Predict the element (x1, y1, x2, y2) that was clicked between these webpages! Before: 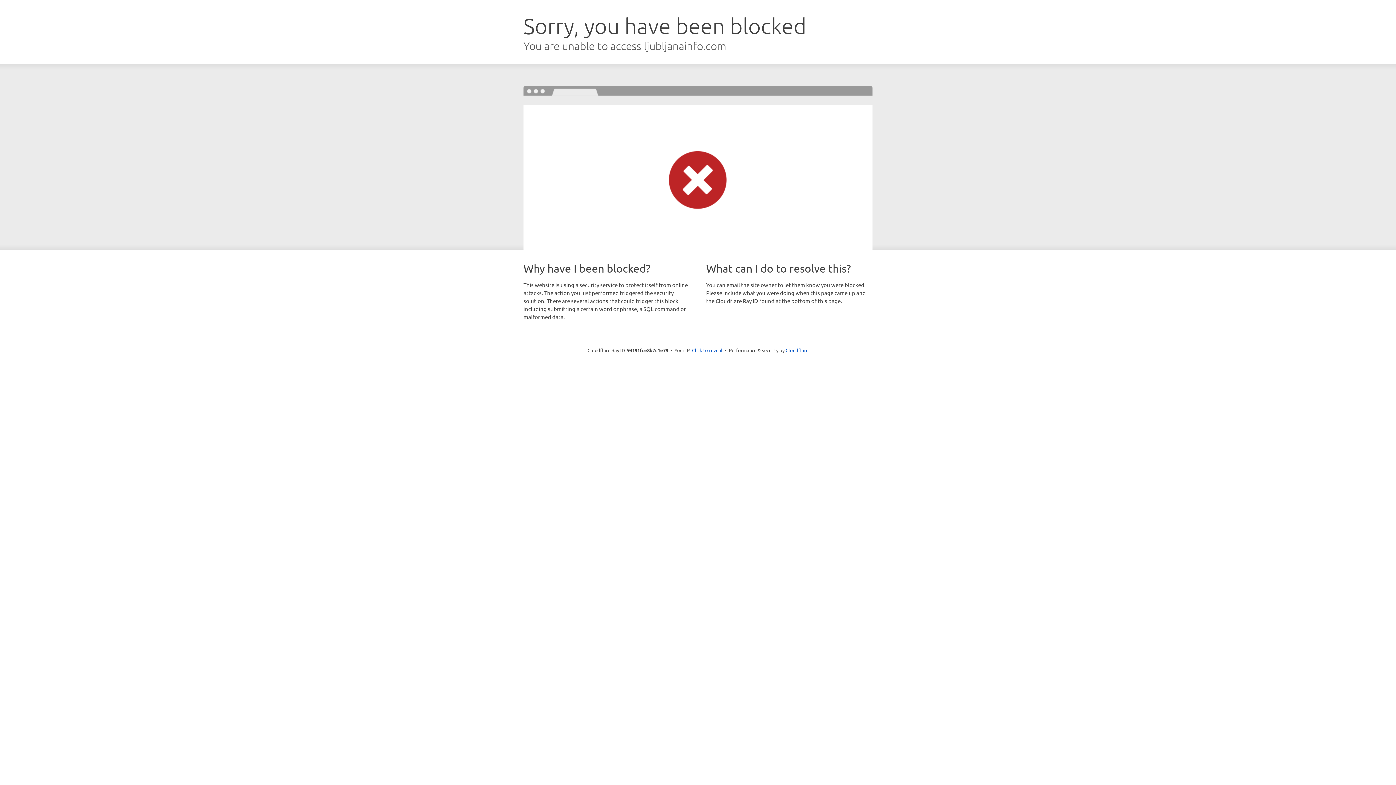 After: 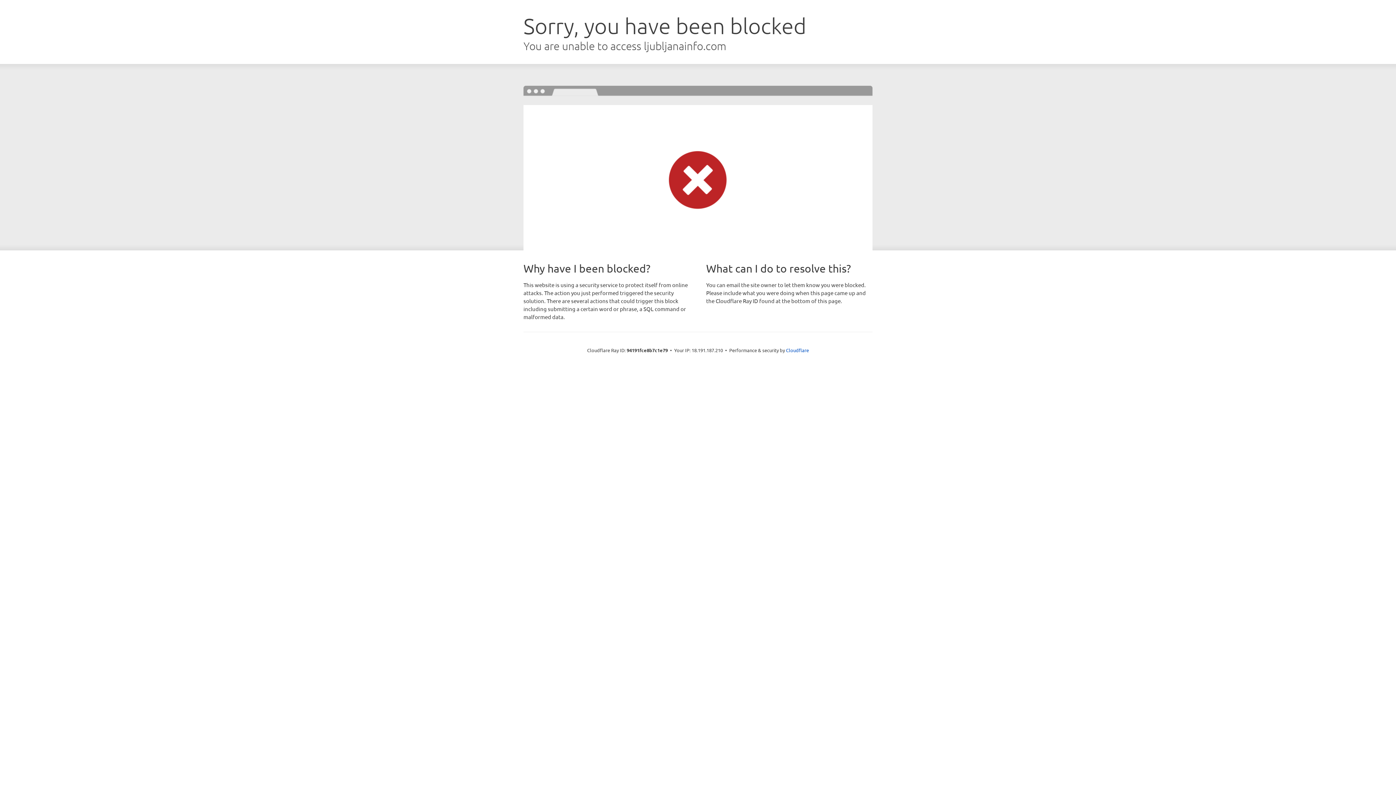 Action: label: Click to reveal bbox: (692, 346, 722, 353)